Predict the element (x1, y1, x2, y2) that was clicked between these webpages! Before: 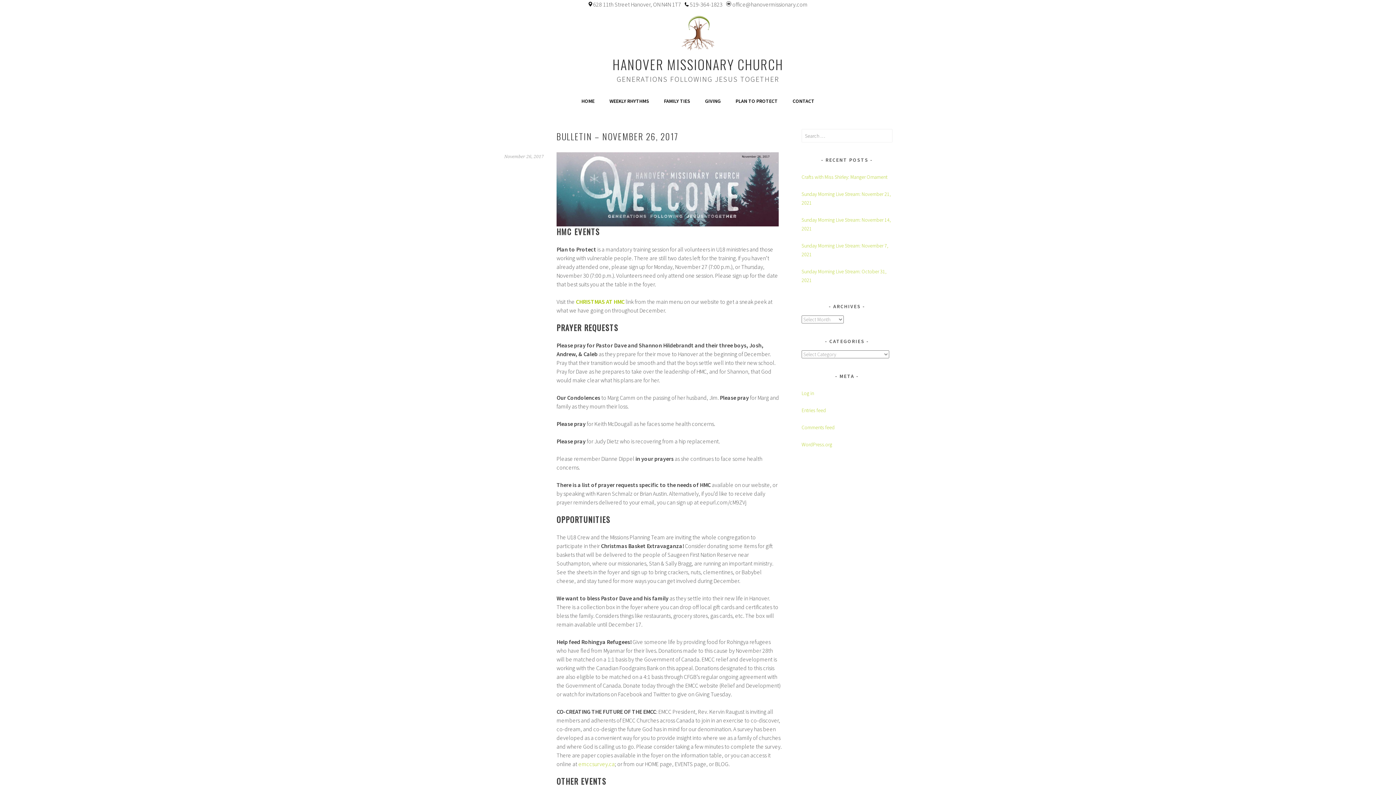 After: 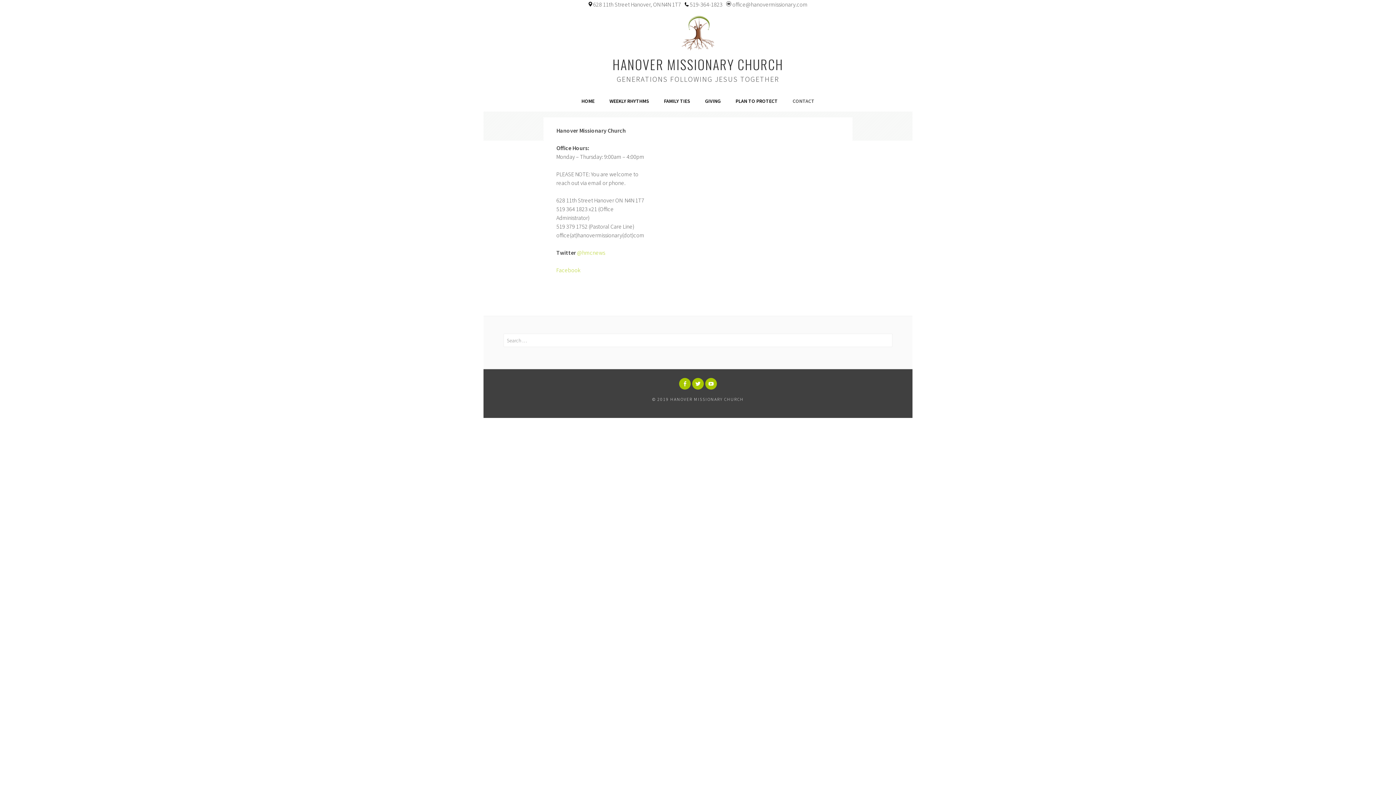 Action: label: CONTACT bbox: (792, 96, 814, 105)